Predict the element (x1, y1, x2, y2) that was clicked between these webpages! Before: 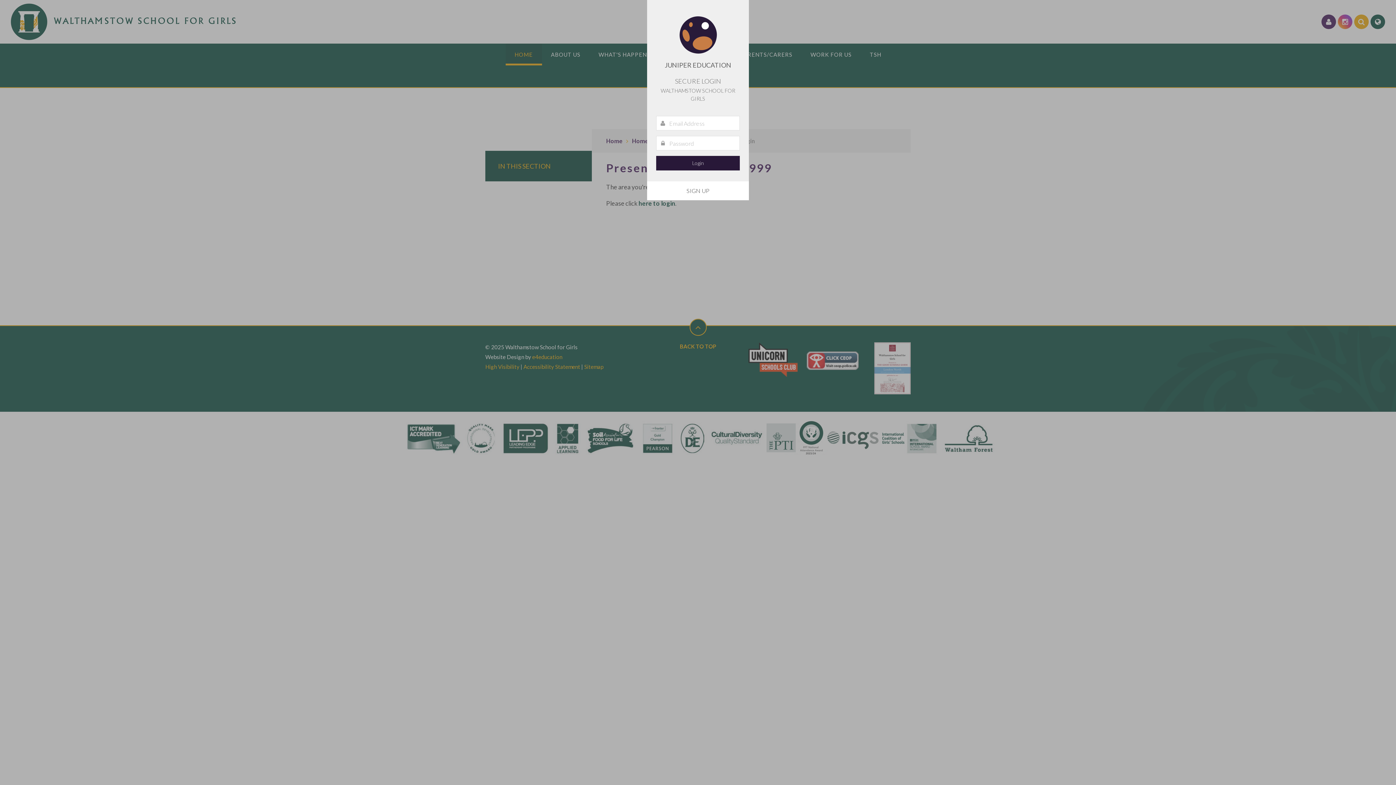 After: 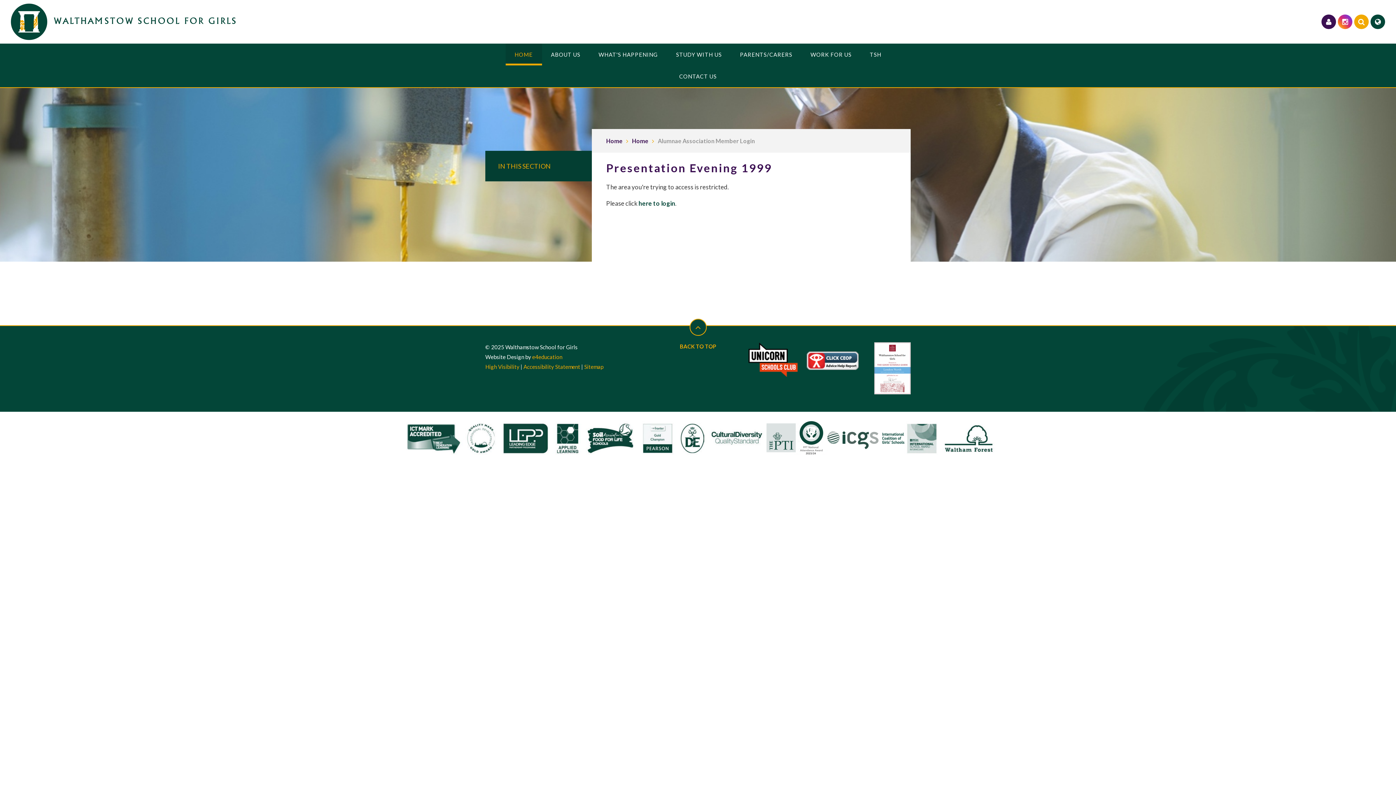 Action: bbox: (736, 5, 743, 12)